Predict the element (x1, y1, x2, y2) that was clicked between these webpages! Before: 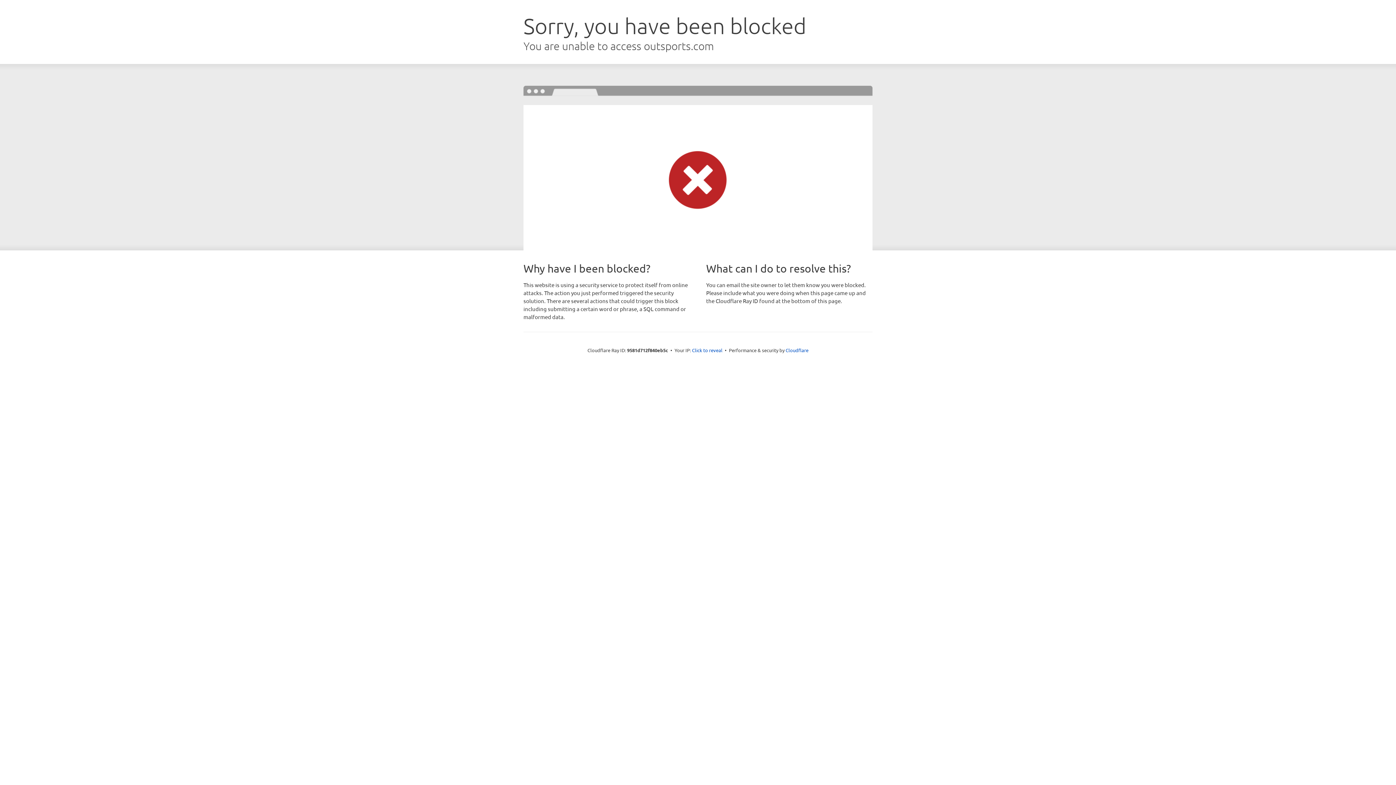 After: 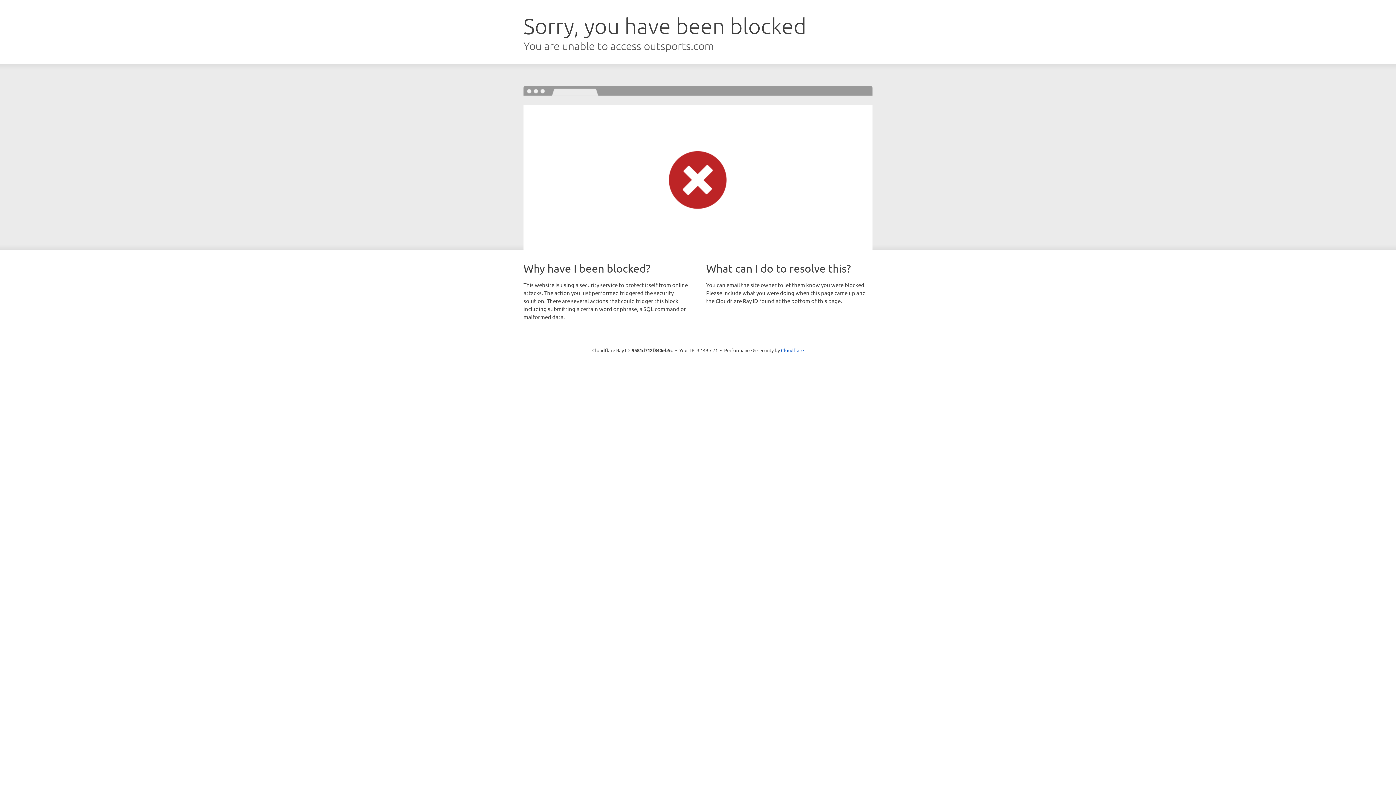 Action: label: Click to reveal bbox: (692, 346, 722, 353)